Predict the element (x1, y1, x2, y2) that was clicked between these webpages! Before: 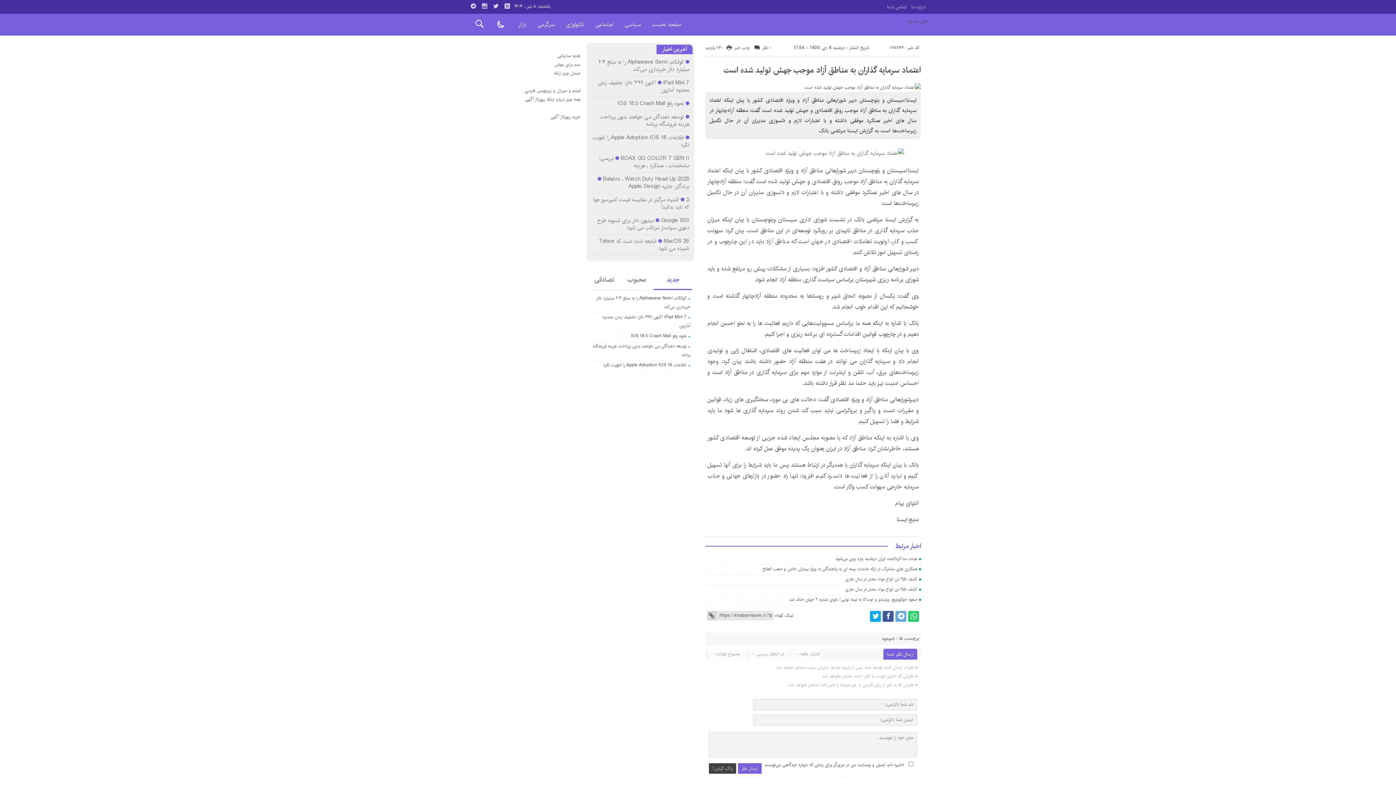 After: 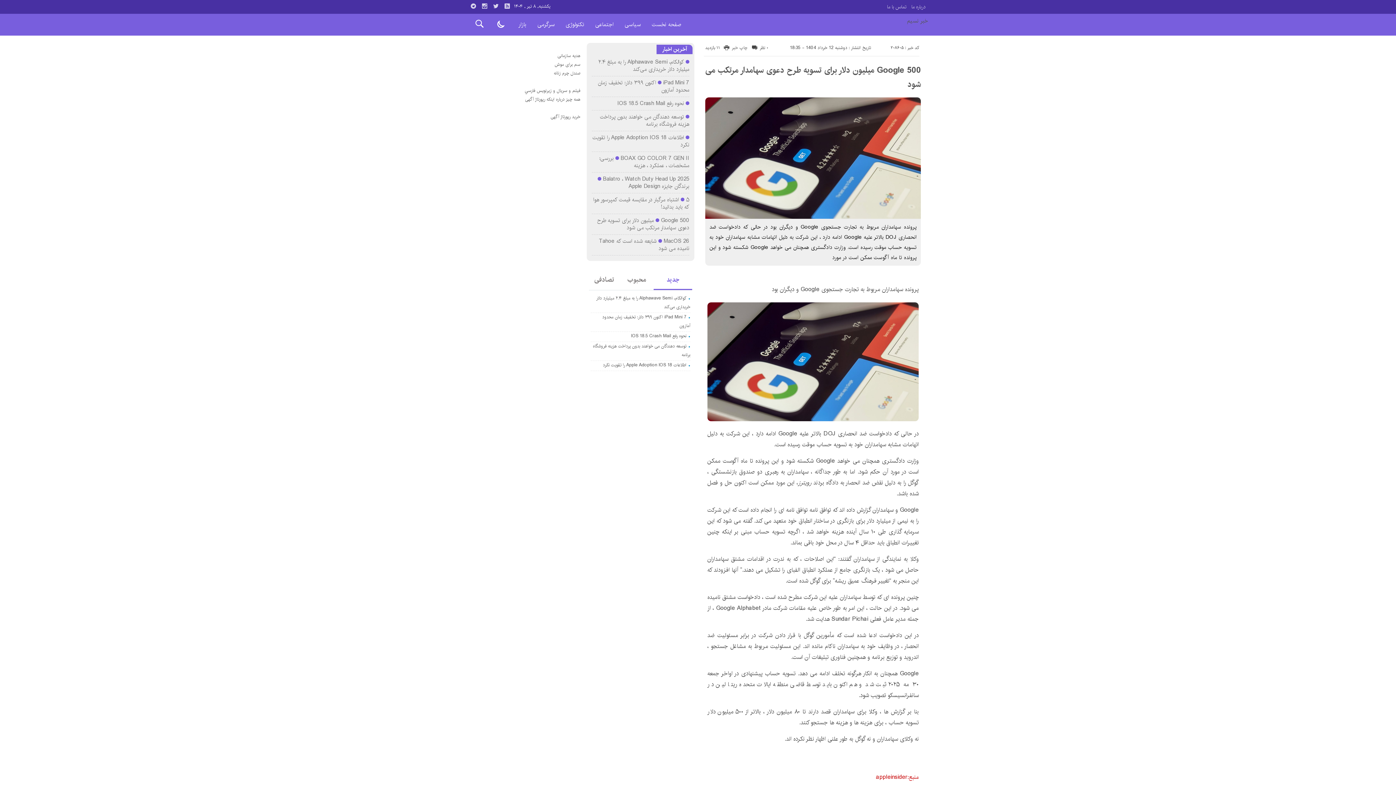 Action: label: Google 500 میلیون دلار برای تسویه طرح دعوی سهامدار مرتکب می شود bbox: (597, 216, 689, 232)